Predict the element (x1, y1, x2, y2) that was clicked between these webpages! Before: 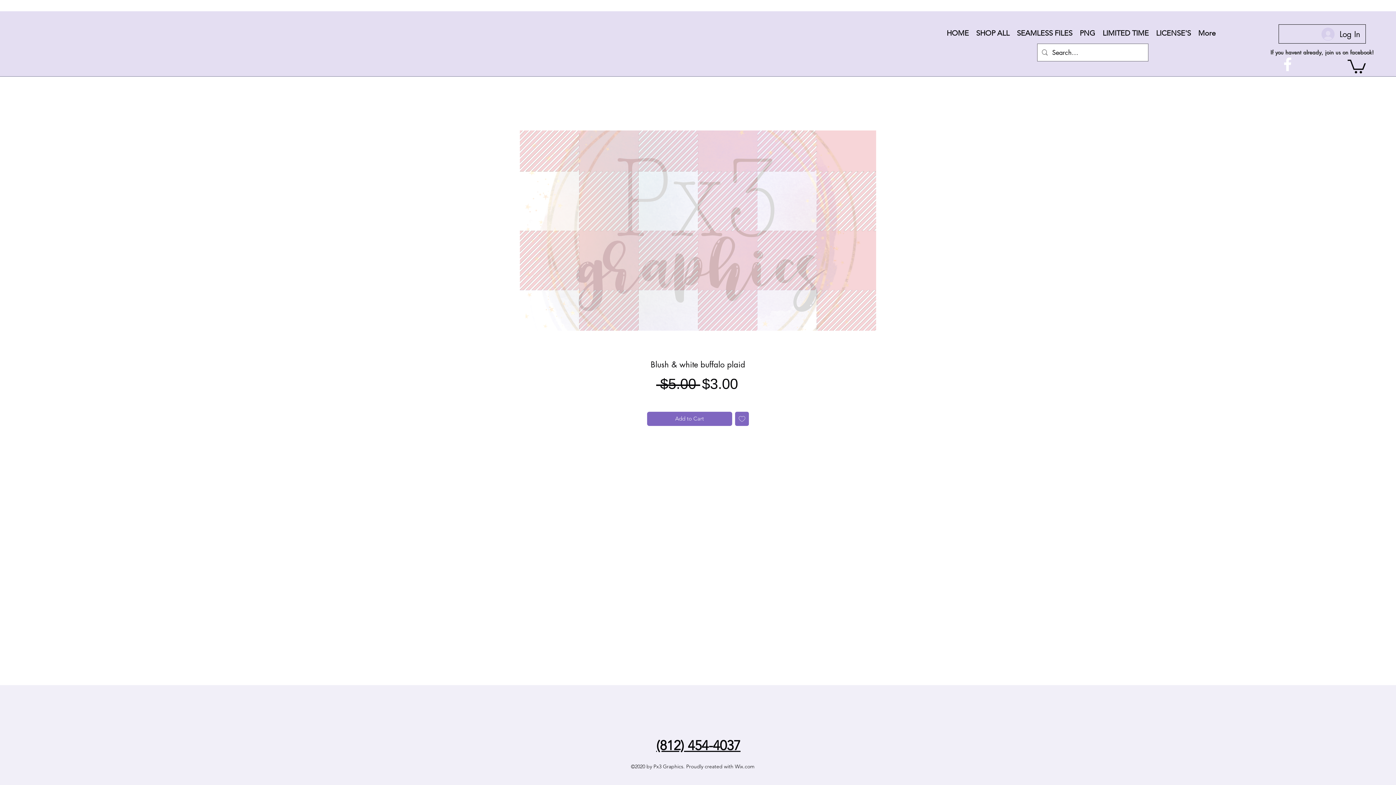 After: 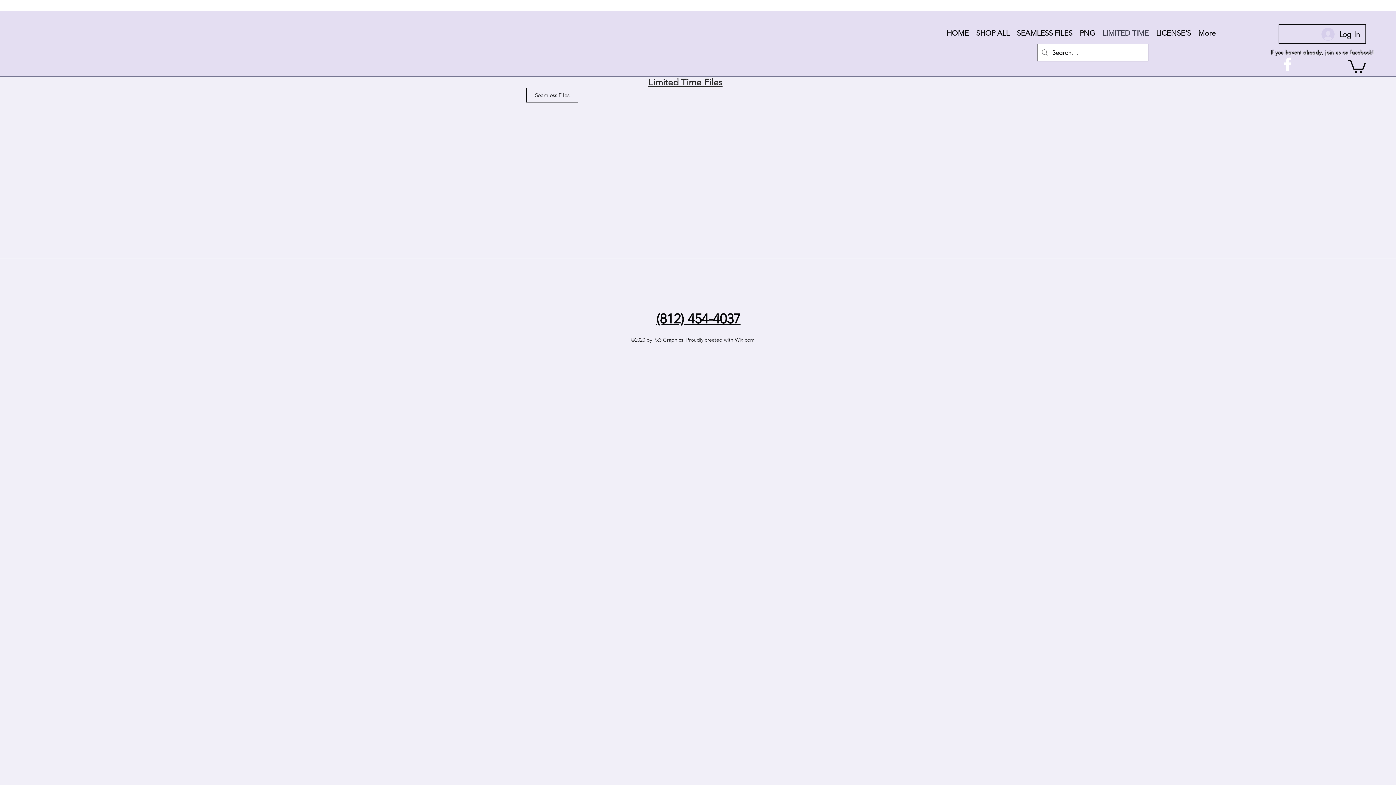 Action: label: LIMITED TIME bbox: (1099, 5, 1152, 61)